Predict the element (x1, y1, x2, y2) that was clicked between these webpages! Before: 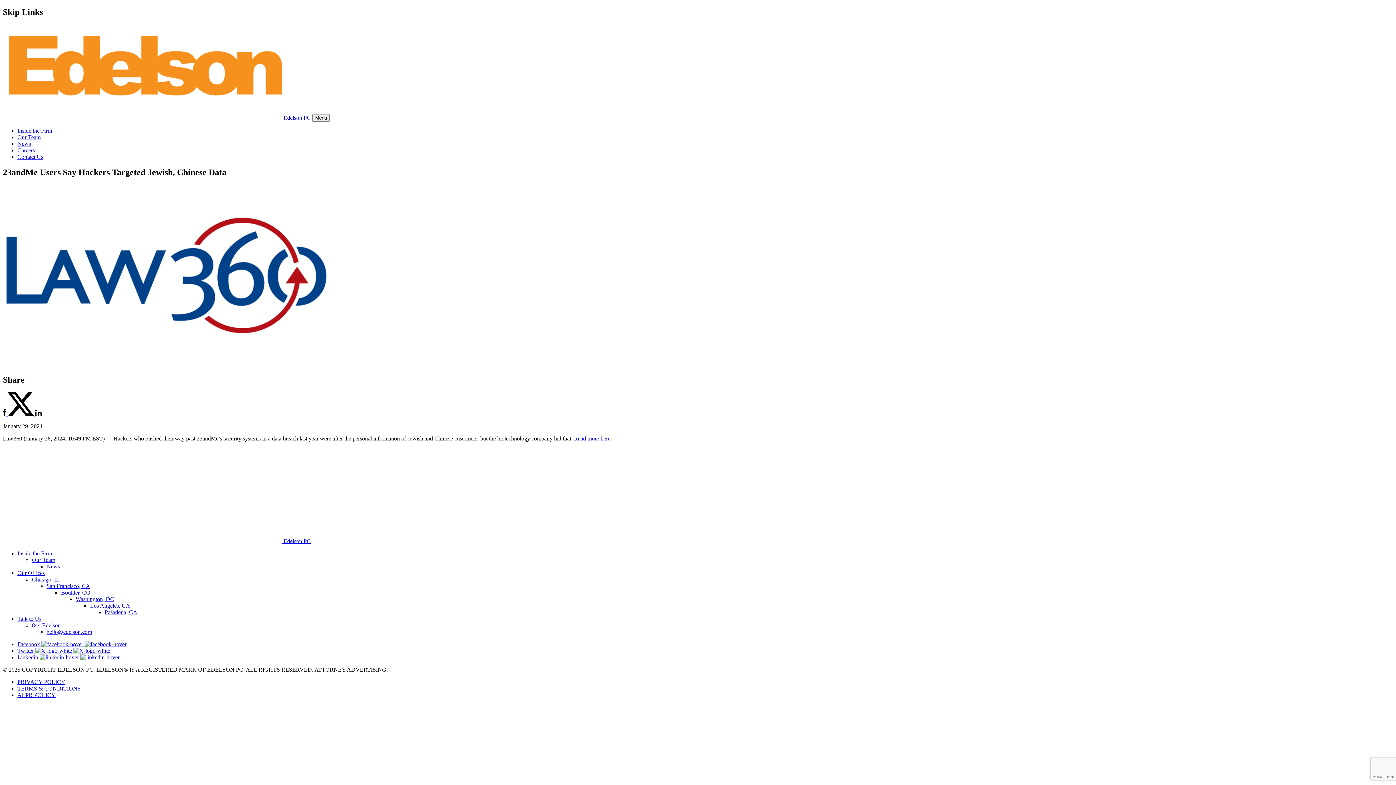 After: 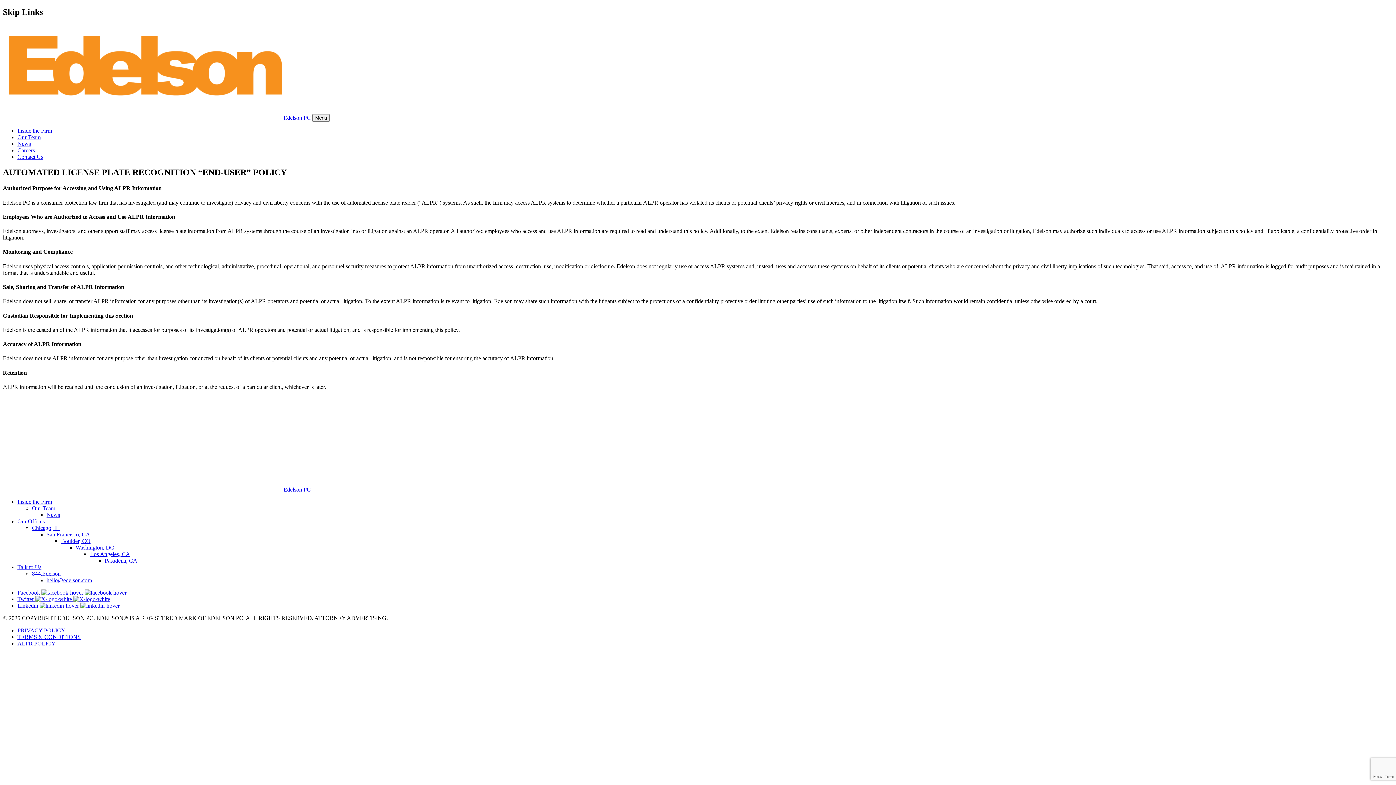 Action: label: ALPR POLICY bbox: (17, 692, 55, 698)